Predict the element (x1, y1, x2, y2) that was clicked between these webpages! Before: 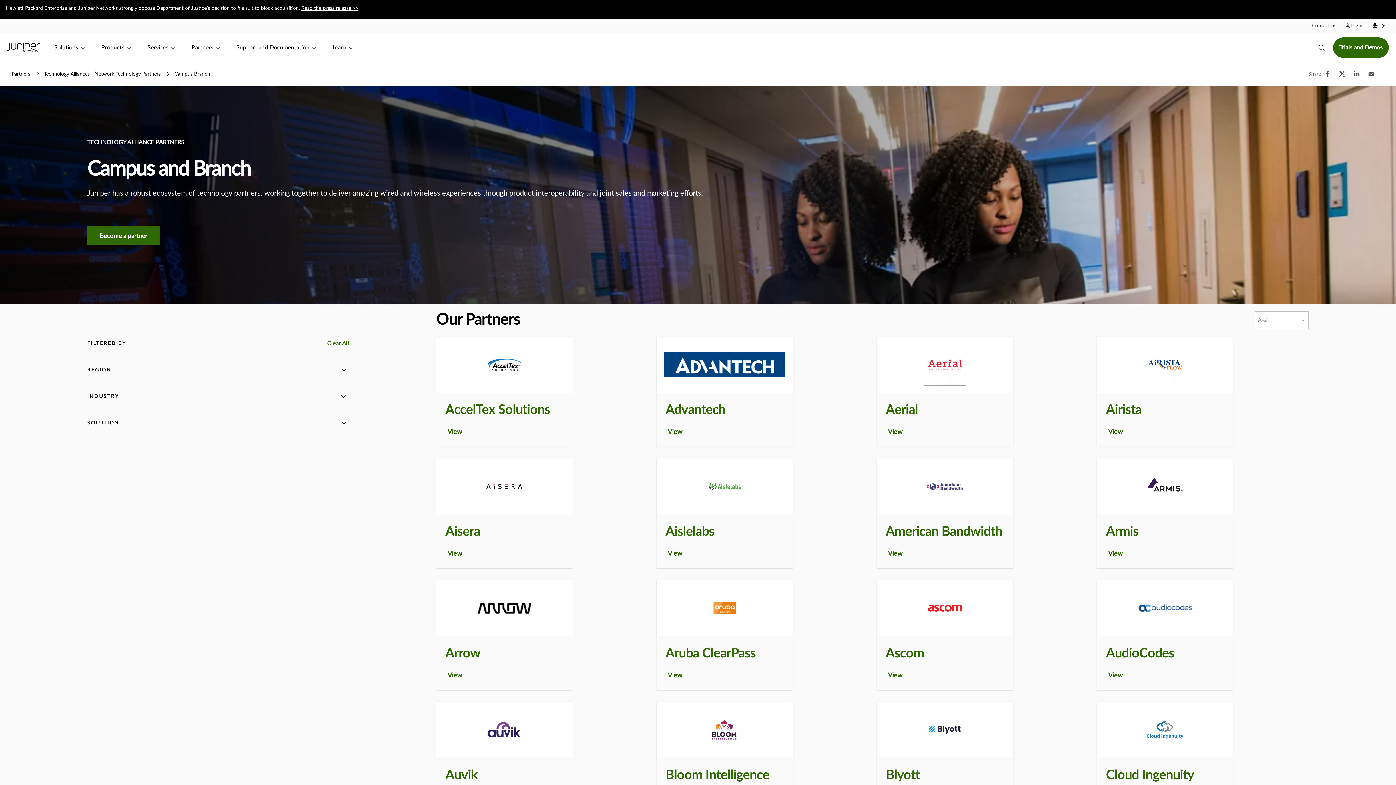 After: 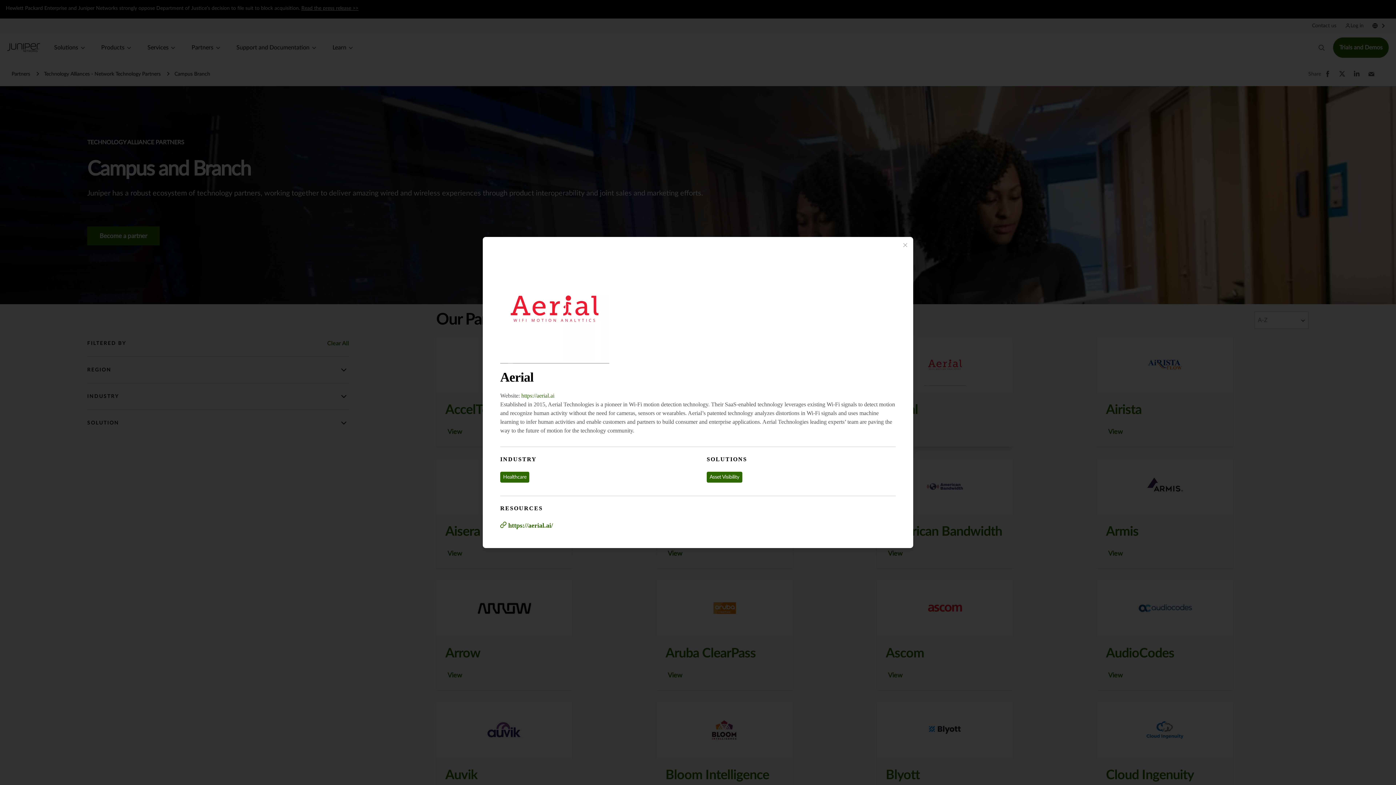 Action: label: View bbox: (886, 427, 904, 437)